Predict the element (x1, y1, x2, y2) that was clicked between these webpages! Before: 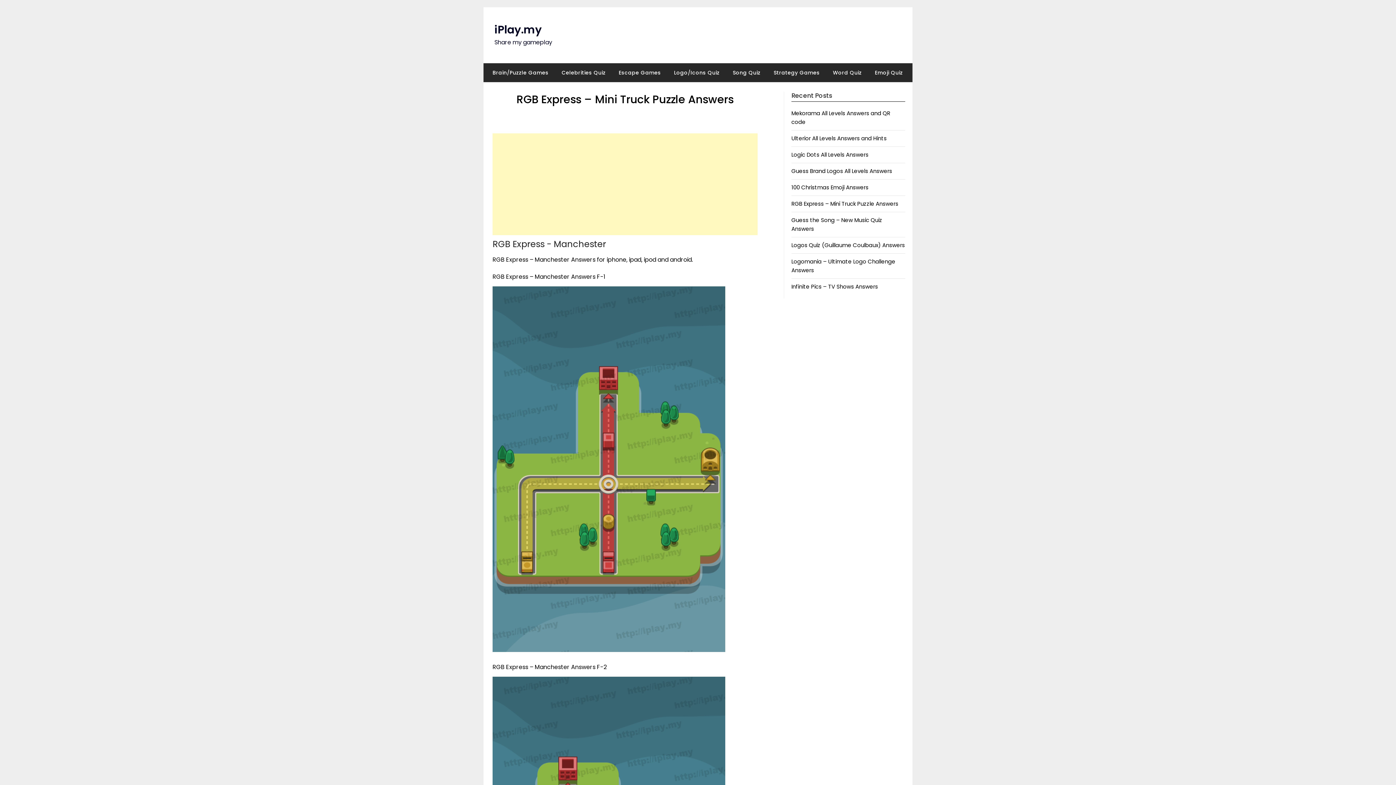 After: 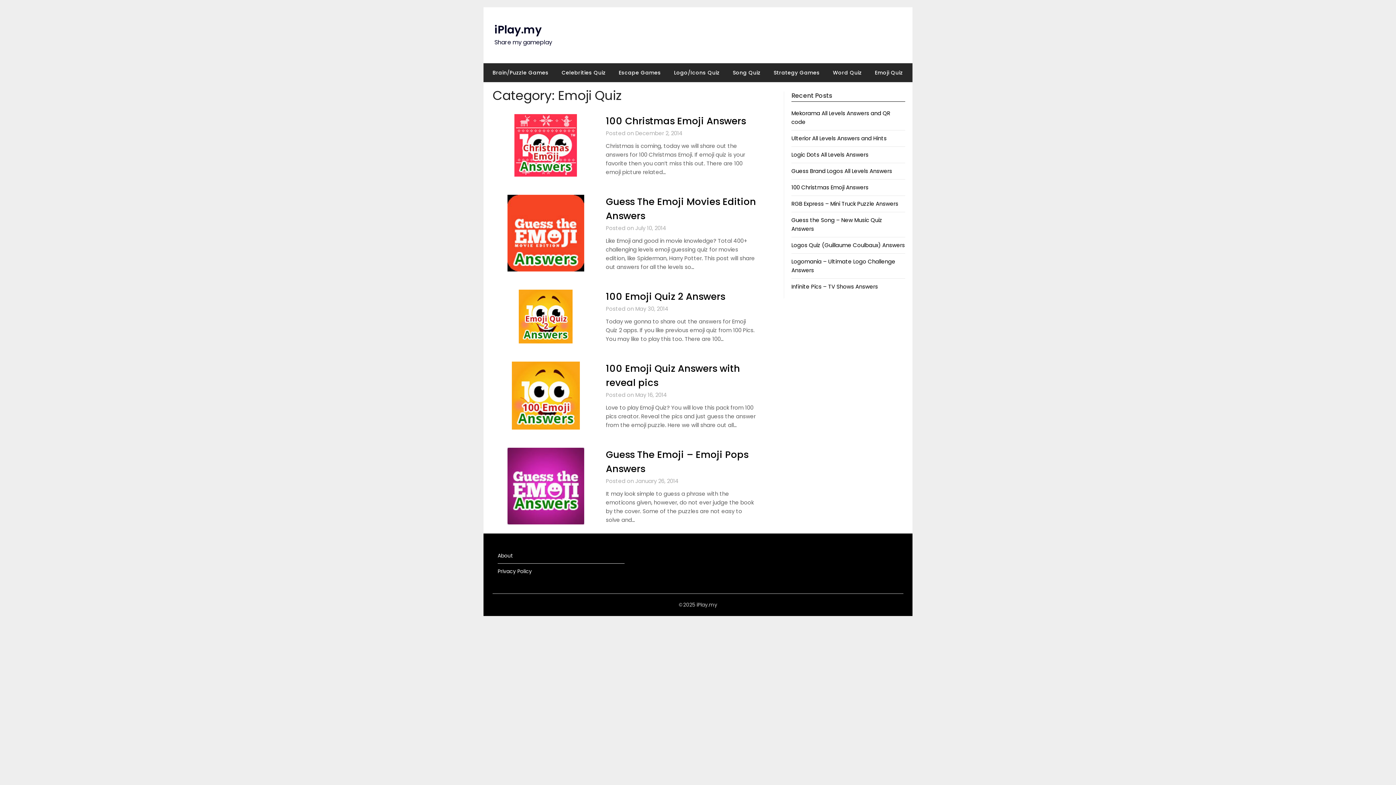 Action: label: Emoji Quiz bbox: (869, 63, 908, 82)